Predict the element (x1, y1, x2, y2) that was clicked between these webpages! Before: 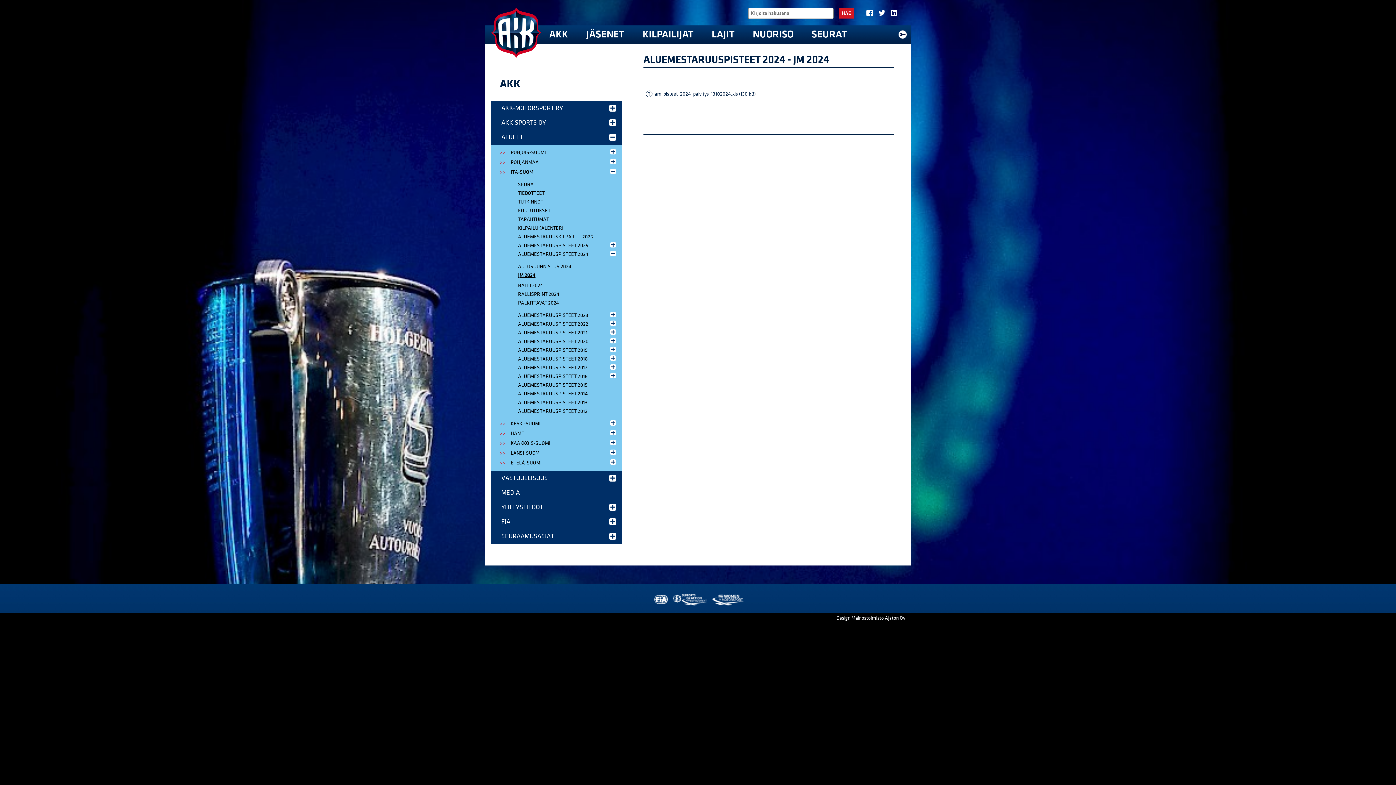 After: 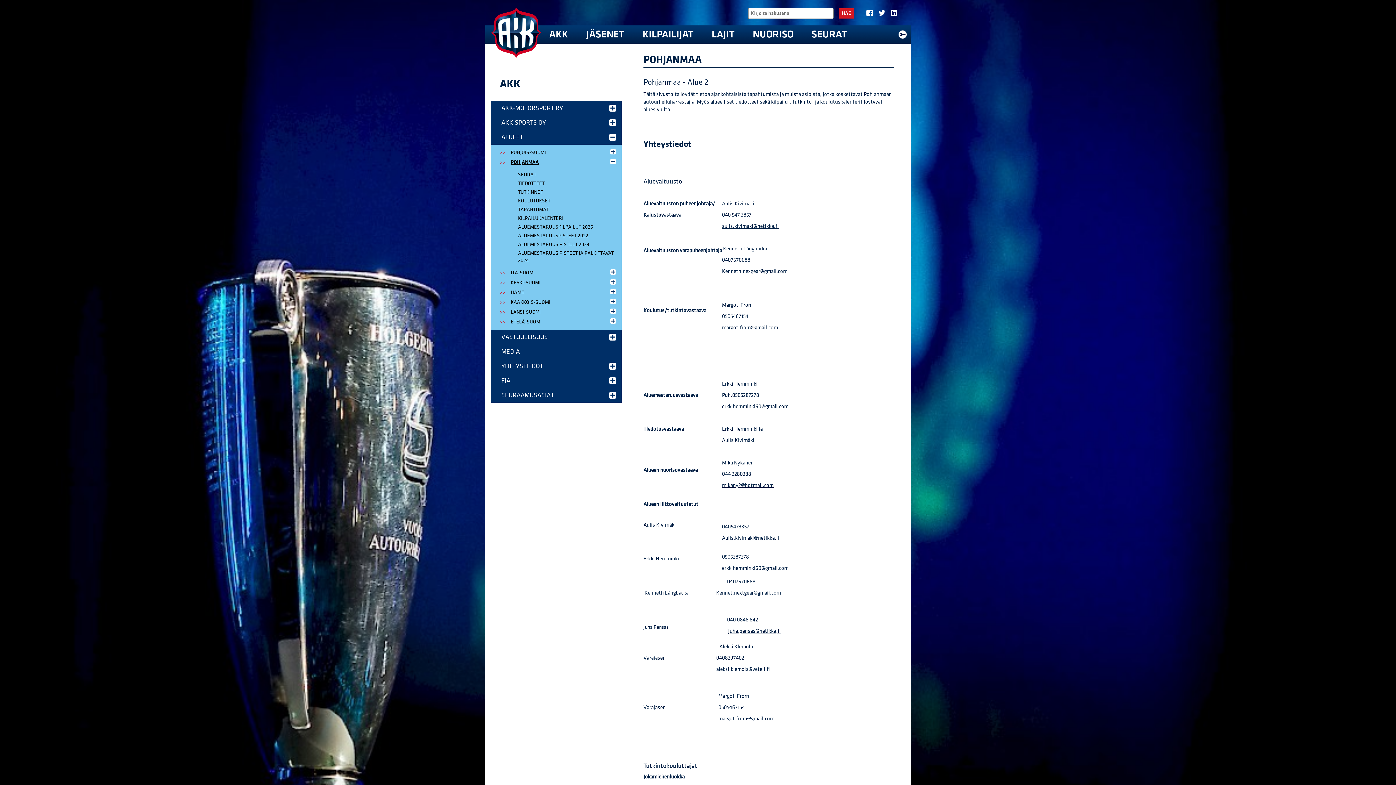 Action: bbox: (490, 158, 621, 166) label: POHJANMAA